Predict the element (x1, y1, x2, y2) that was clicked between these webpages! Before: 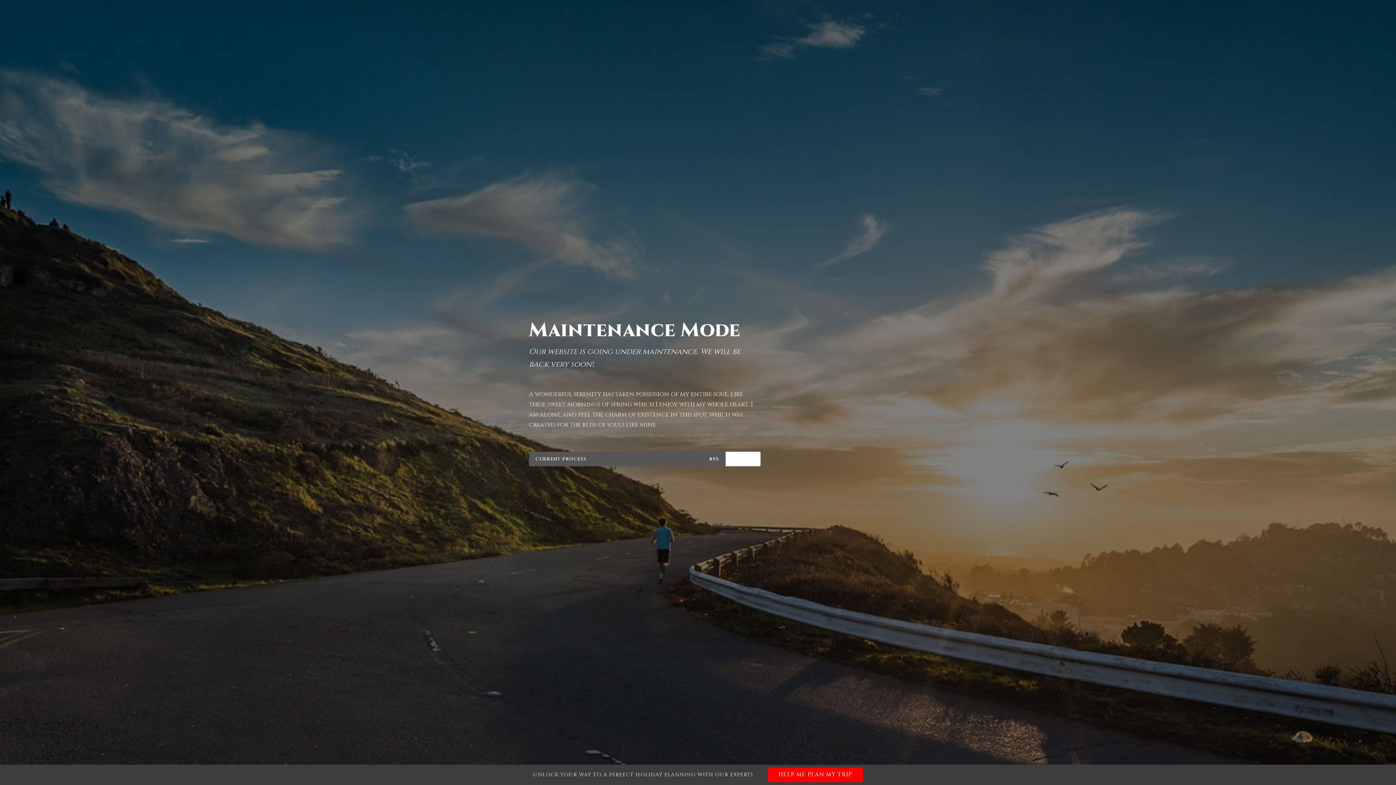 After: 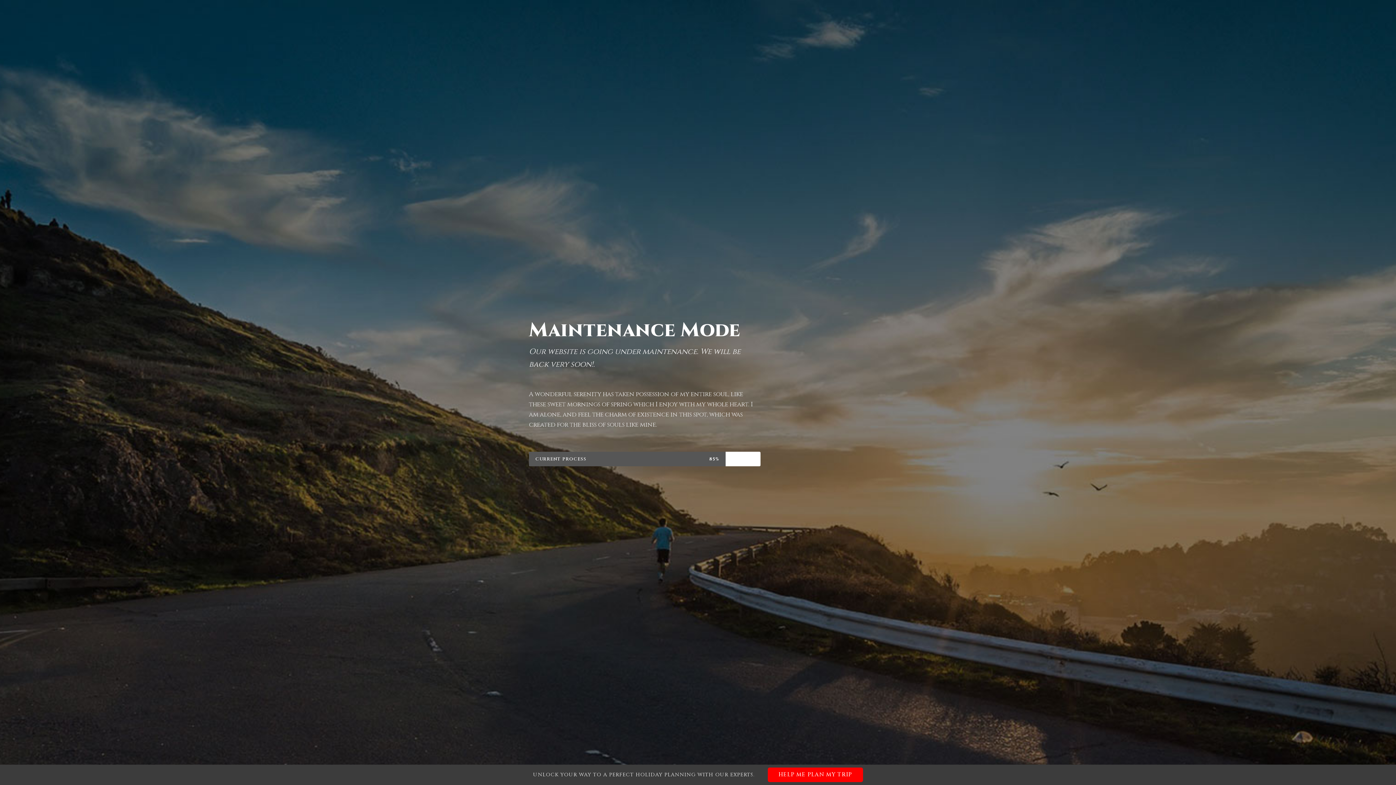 Action: label: UNLOCK YOUR WAY TO A PERFECT HOLIDAY PLANNING WITH OUR EXPERTS.  HELP ME PLAN MY TRIP bbox: (533, 771, 863, 778)